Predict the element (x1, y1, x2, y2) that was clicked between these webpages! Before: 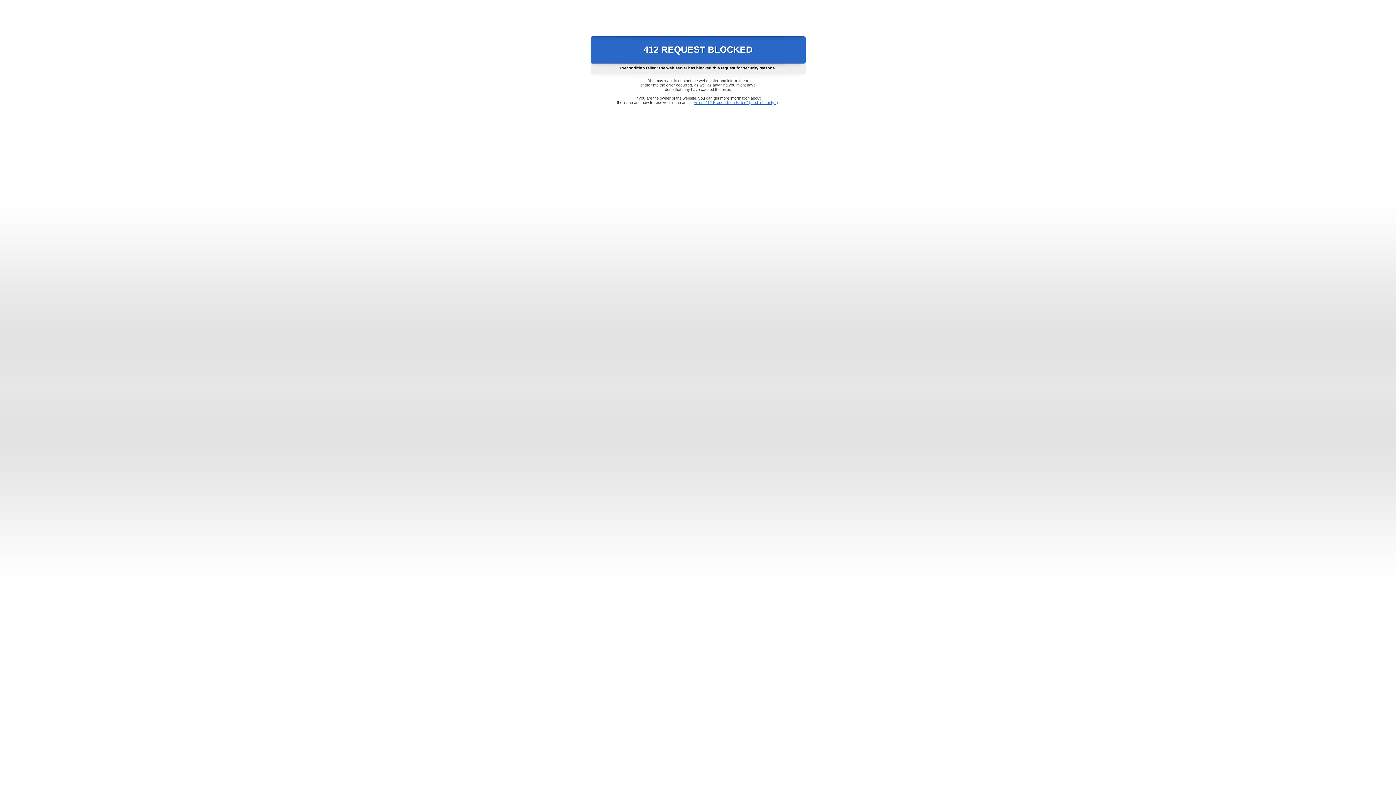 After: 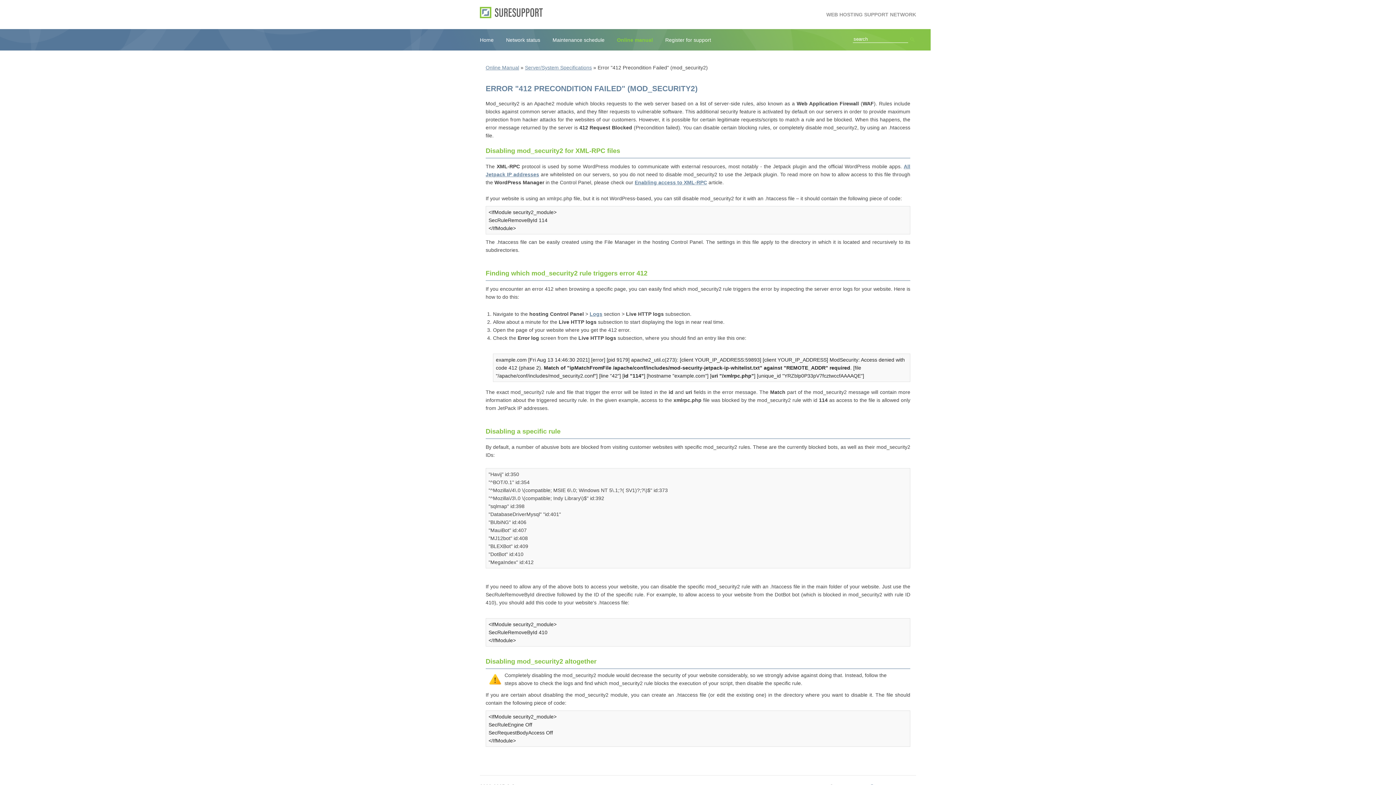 Action: label: Error "412 Precondition Failed" (mod_security2) bbox: (693, 100, 778, 104)